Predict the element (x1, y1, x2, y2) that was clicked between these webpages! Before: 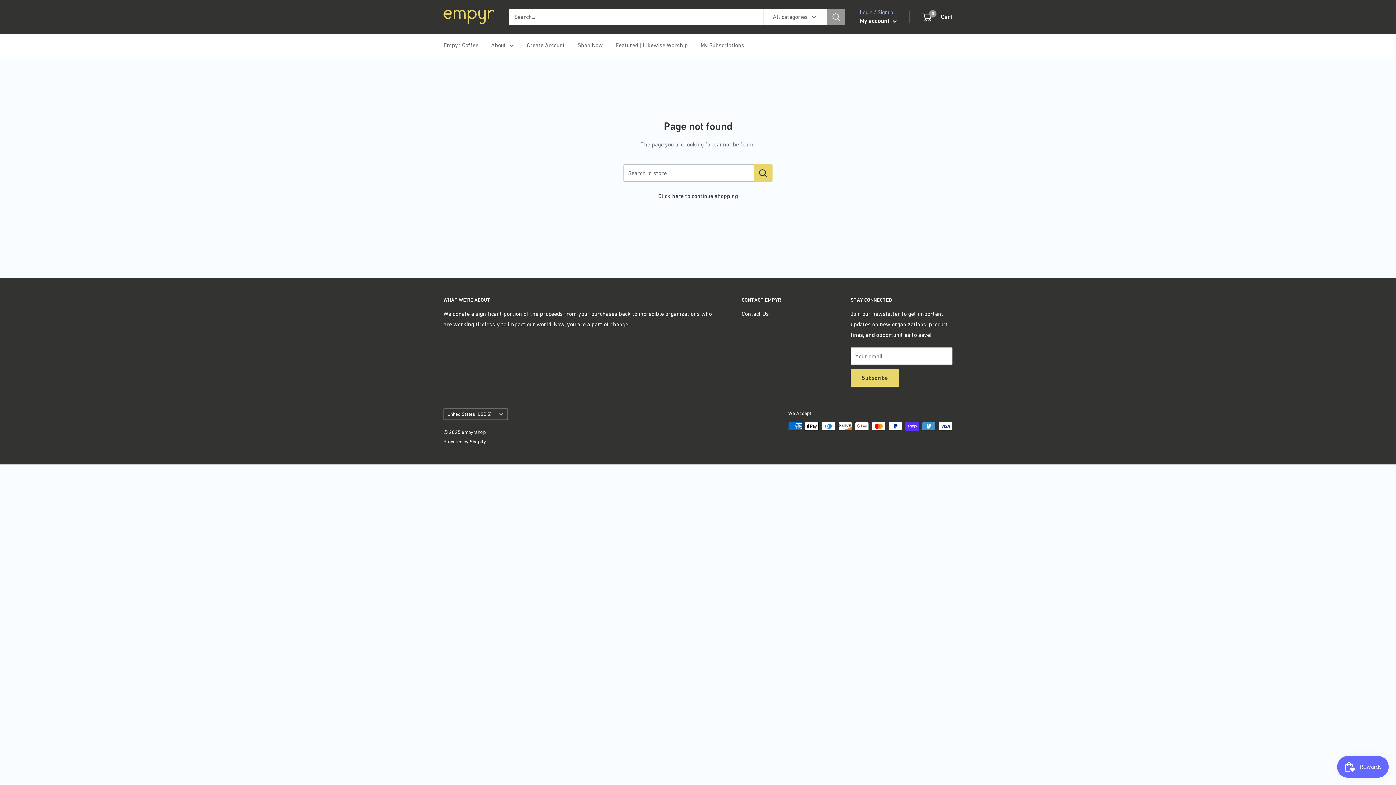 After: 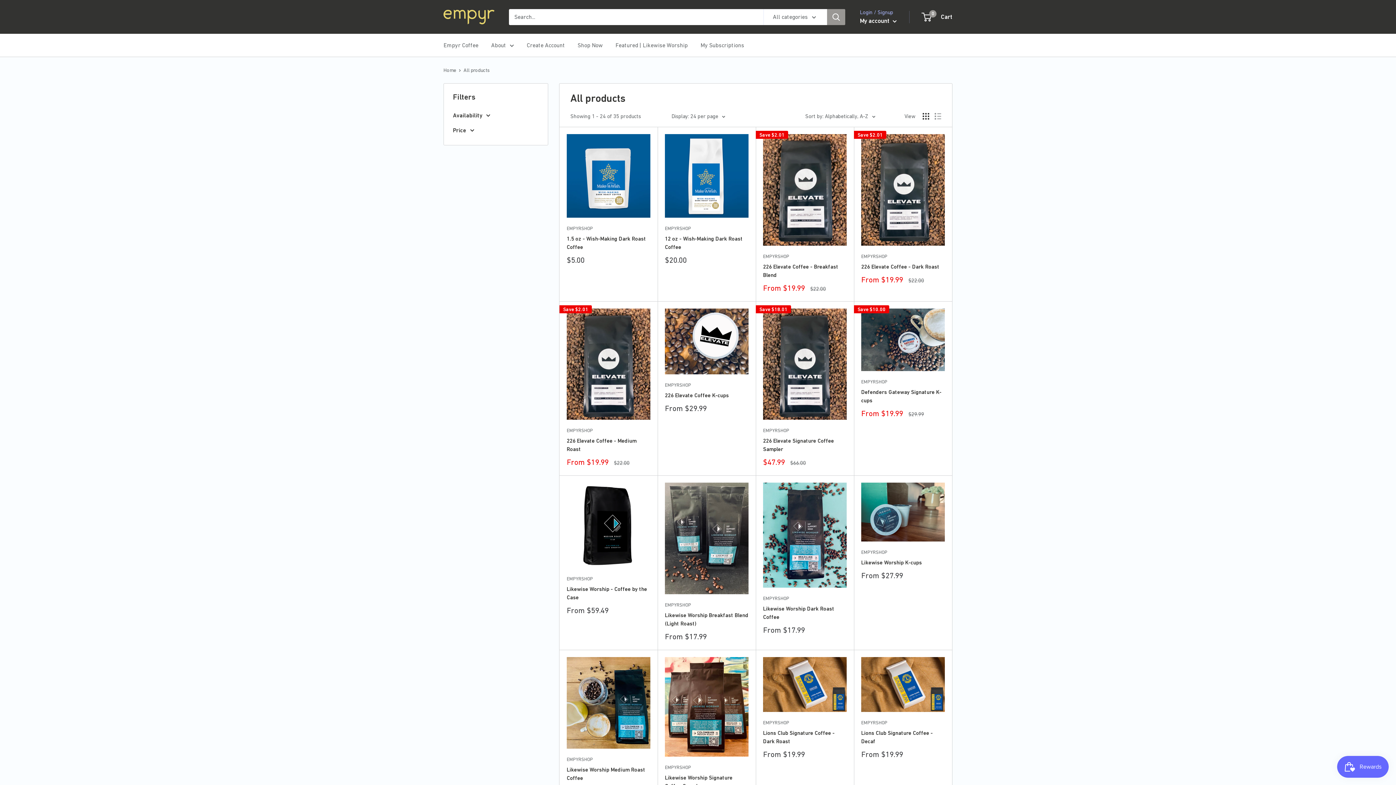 Action: bbox: (577, 40, 602, 50) label: Shop Now